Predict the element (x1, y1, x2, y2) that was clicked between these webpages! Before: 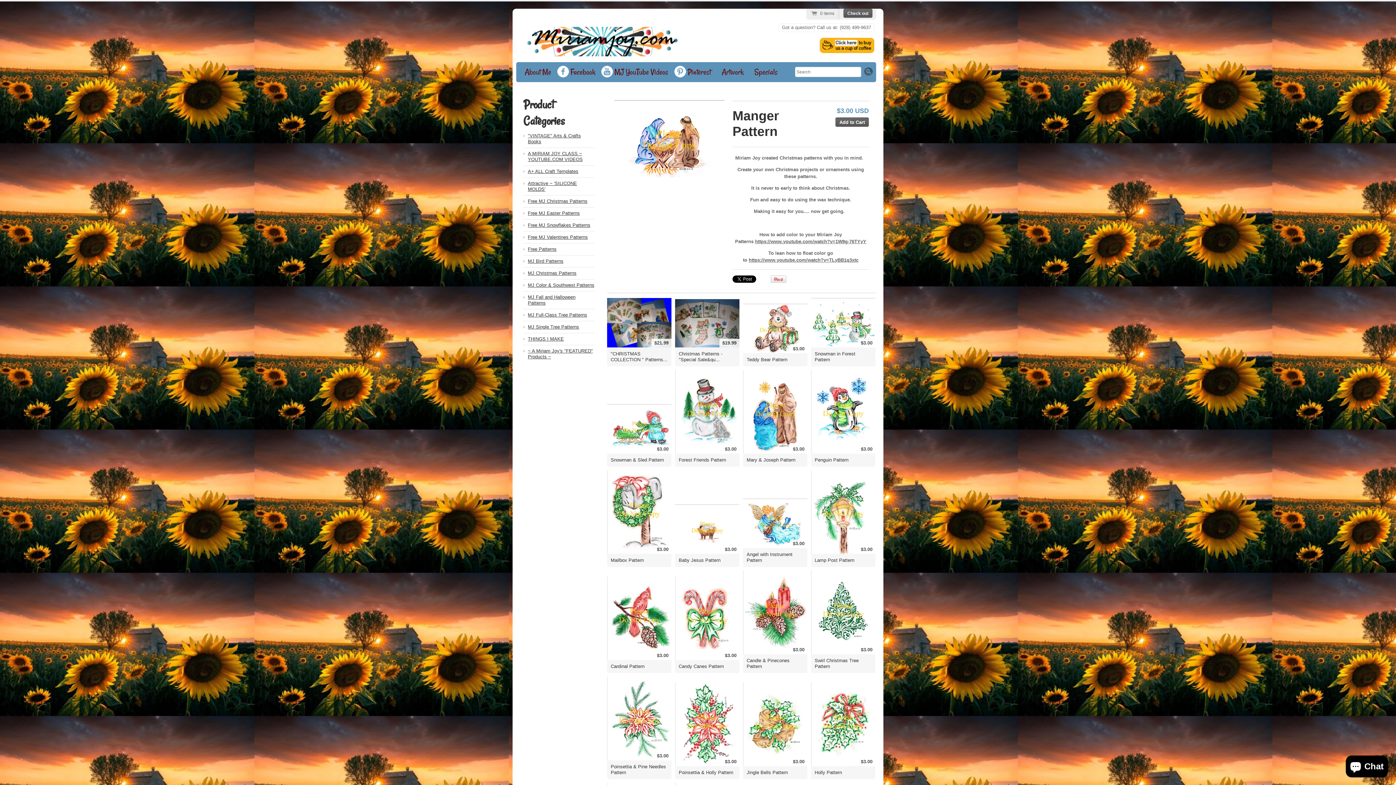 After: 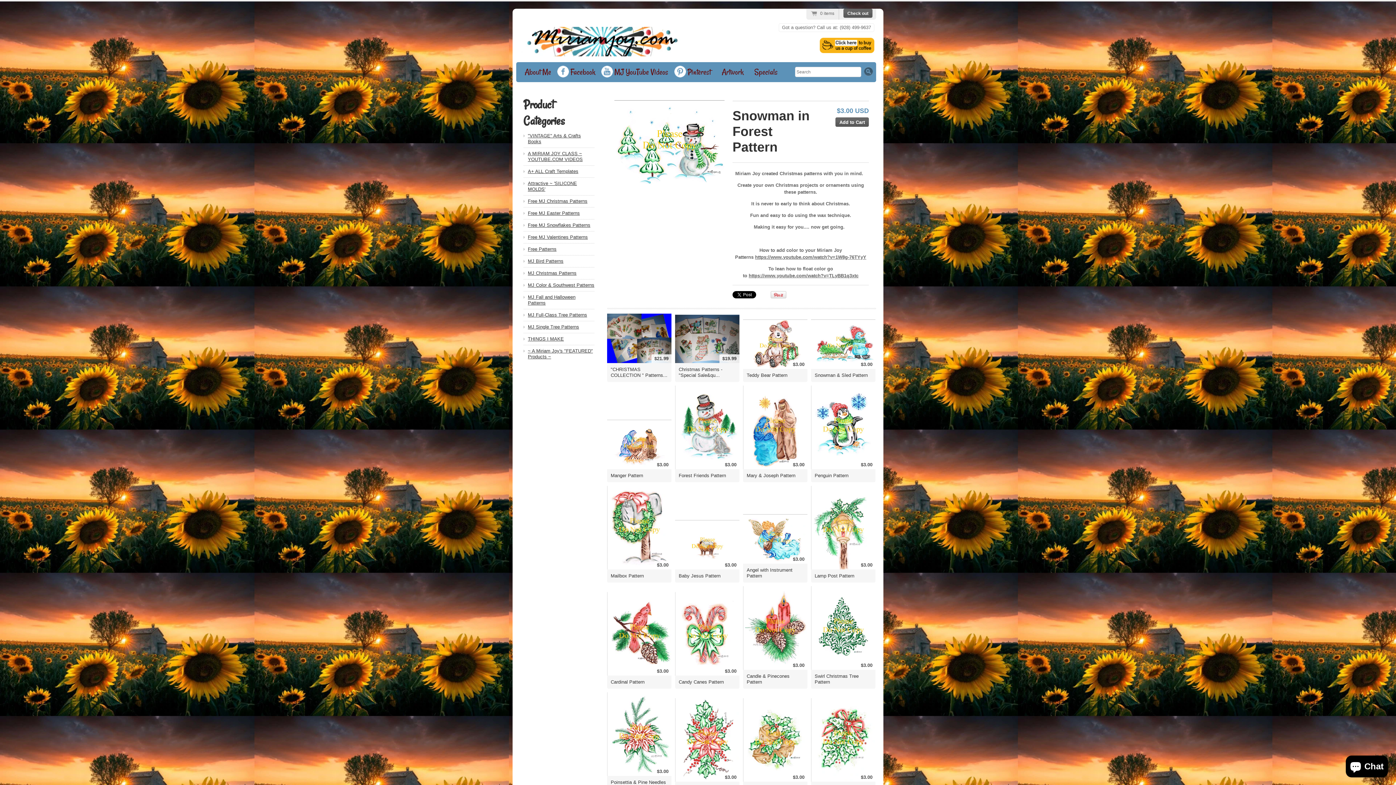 Action: label: Snowman in Forest Pattern bbox: (814, 351, 872, 362)